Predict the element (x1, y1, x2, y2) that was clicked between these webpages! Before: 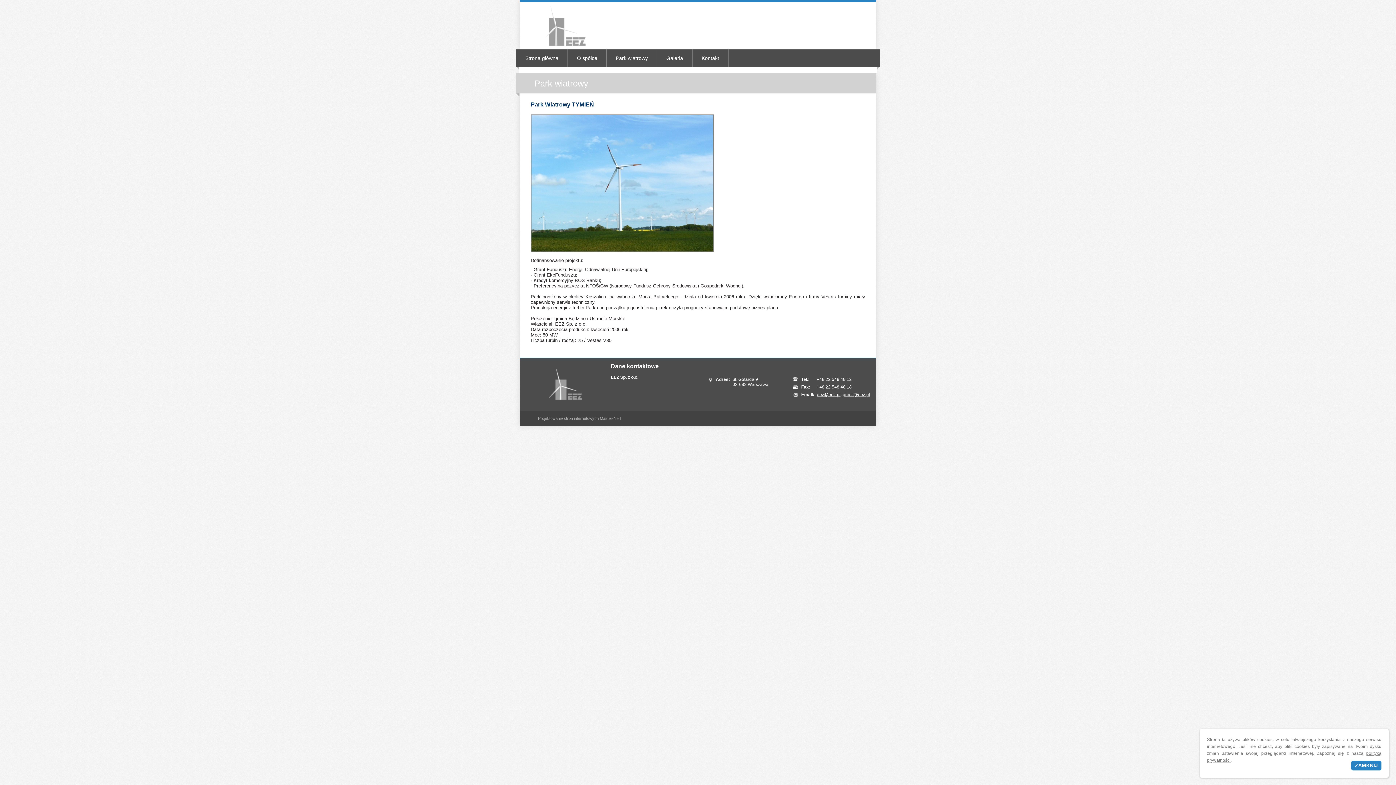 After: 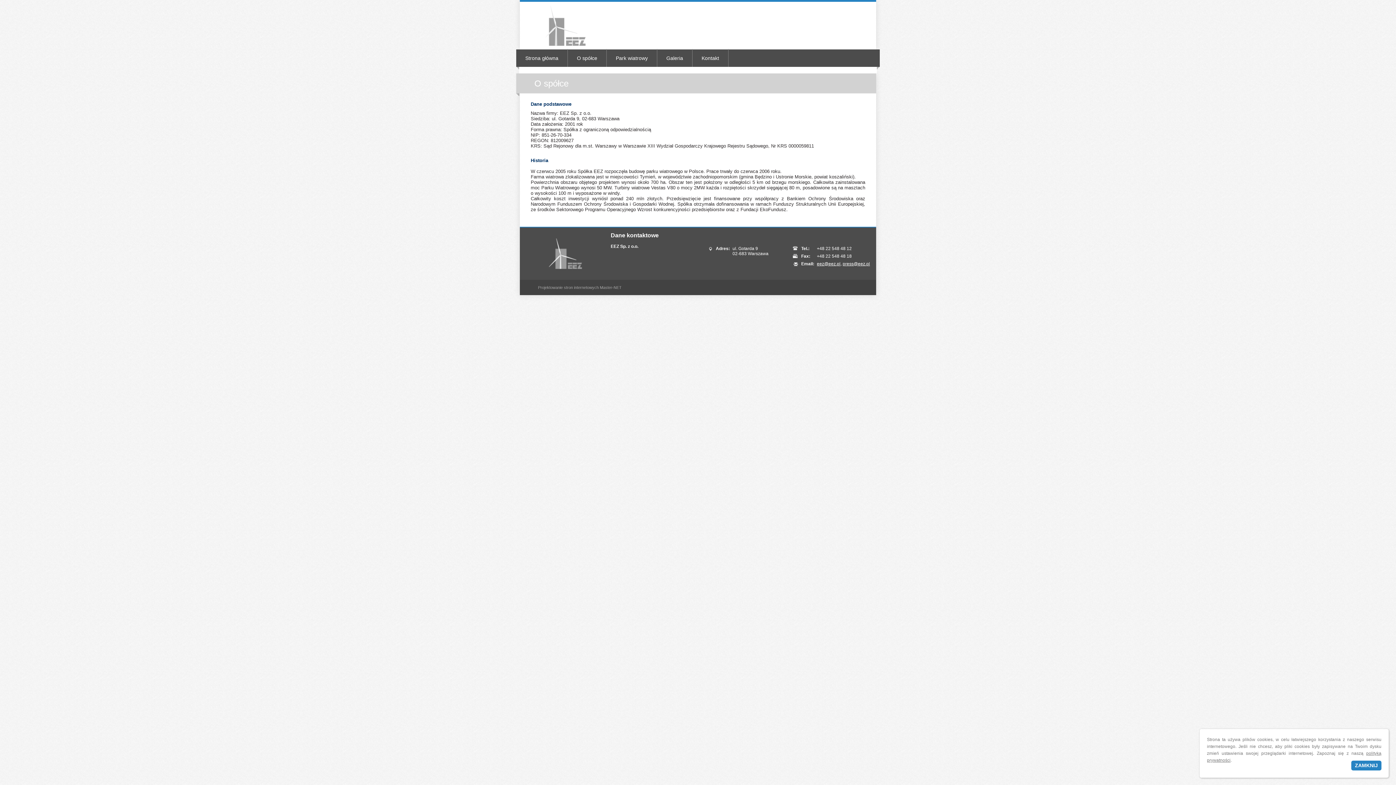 Action: bbox: (568, 49, 606, 66) label: O spółce